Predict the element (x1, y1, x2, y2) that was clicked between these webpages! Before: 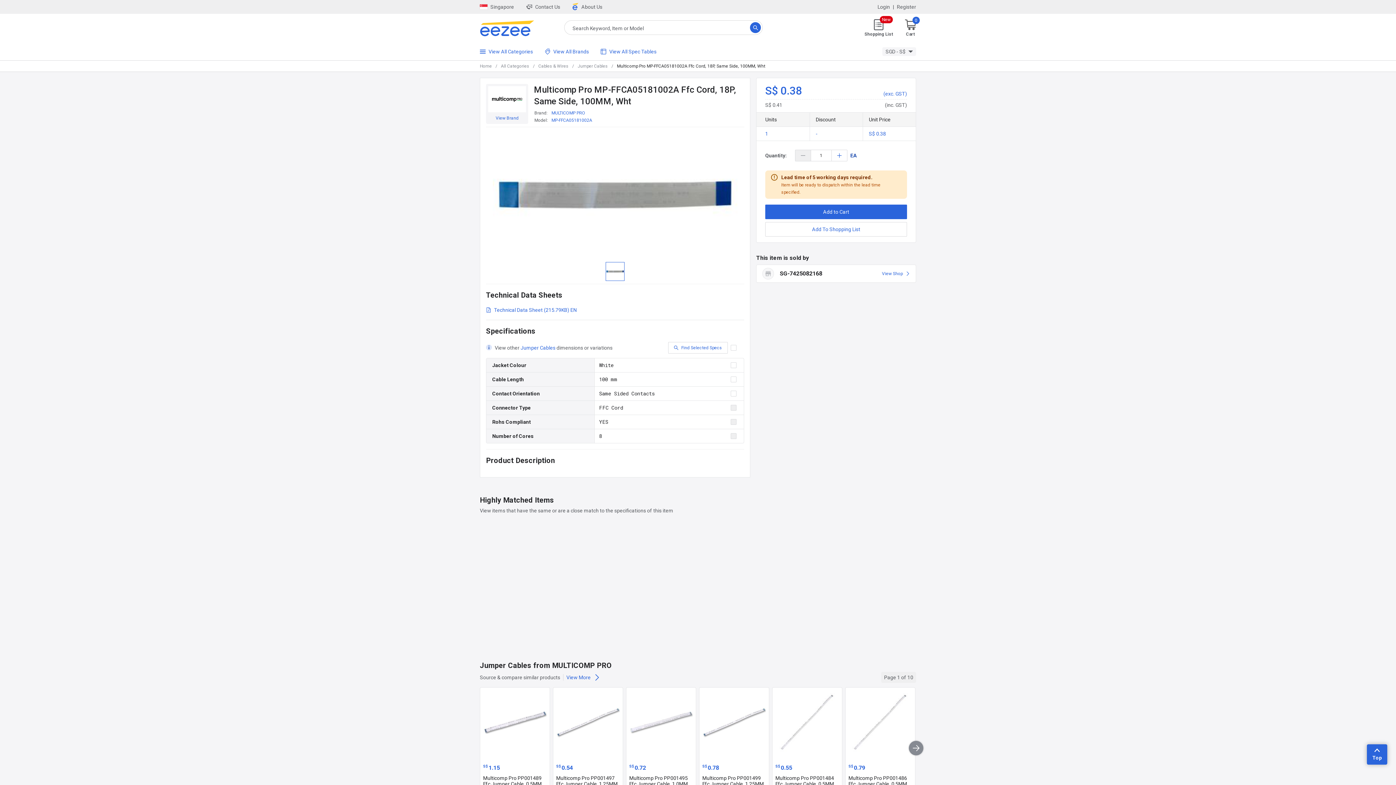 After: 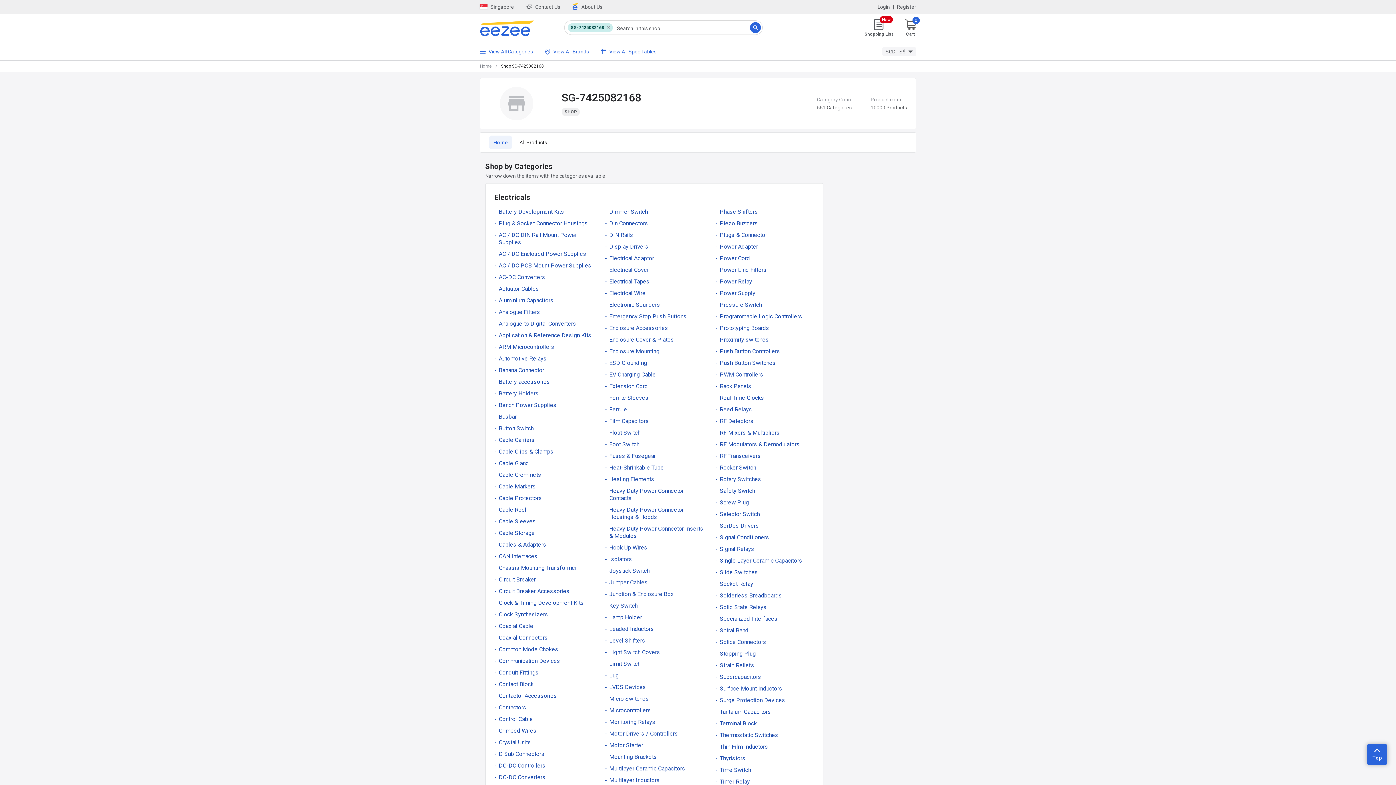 Action: bbox: (882, 270, 910, 277) label: View Shop